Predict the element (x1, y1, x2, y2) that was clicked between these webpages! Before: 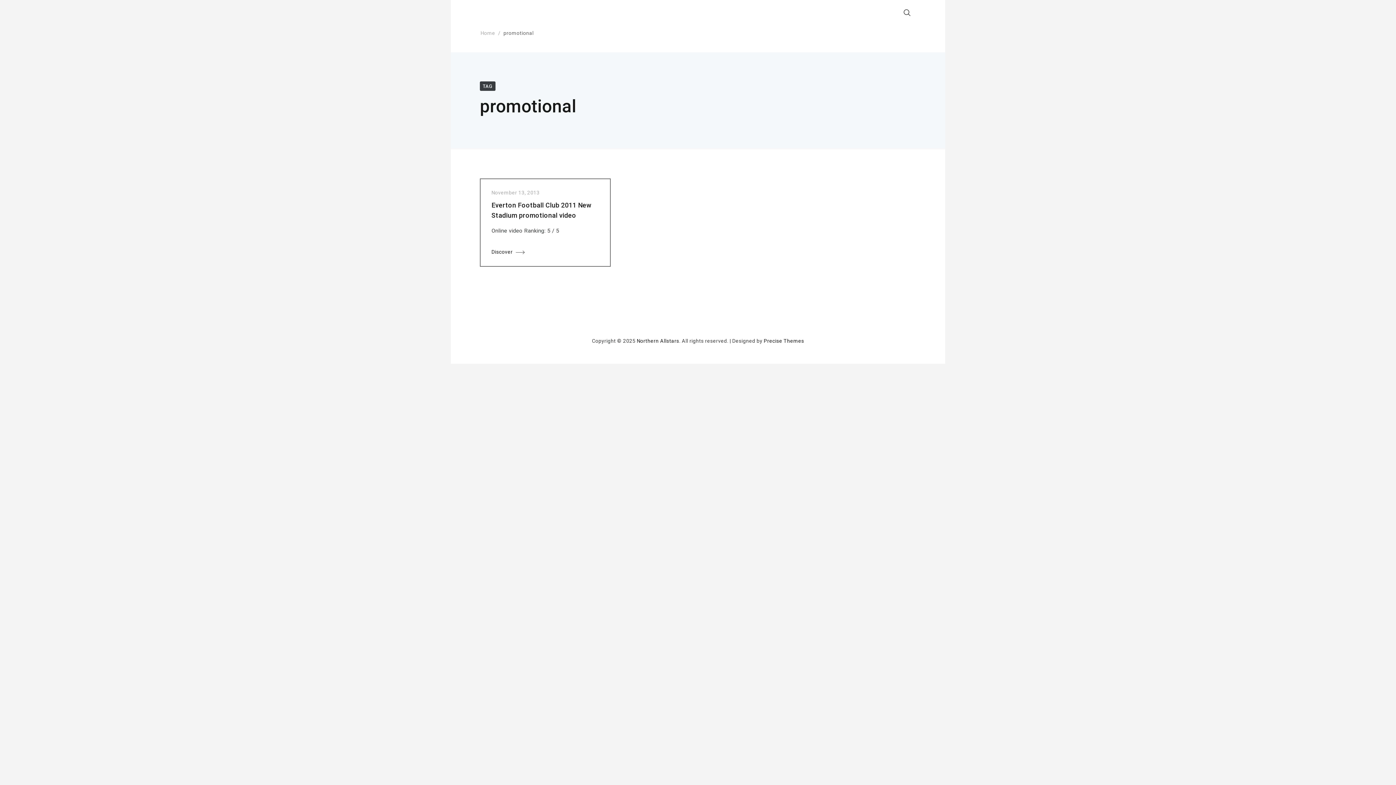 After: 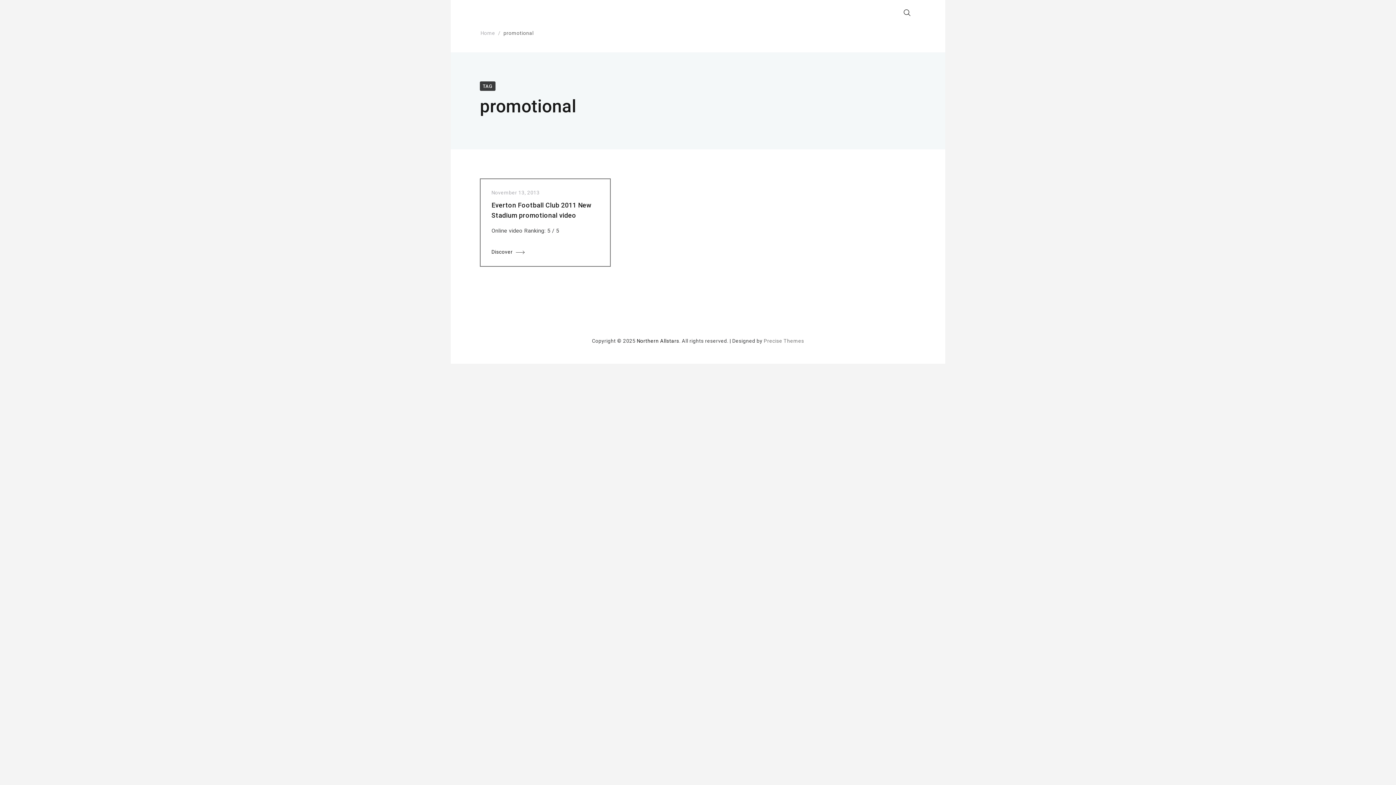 Action: bbox: (763, 338, 804, 344) label: Precise Themes